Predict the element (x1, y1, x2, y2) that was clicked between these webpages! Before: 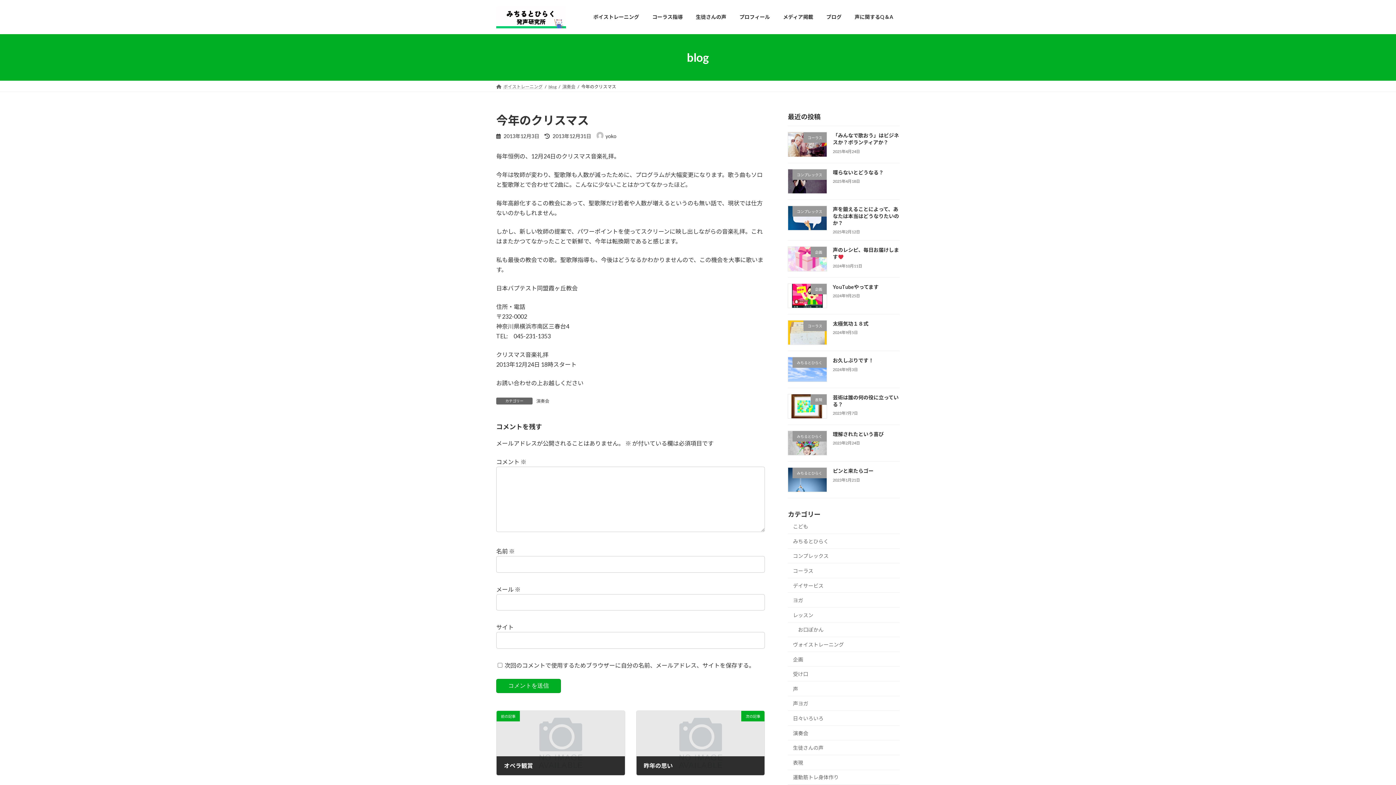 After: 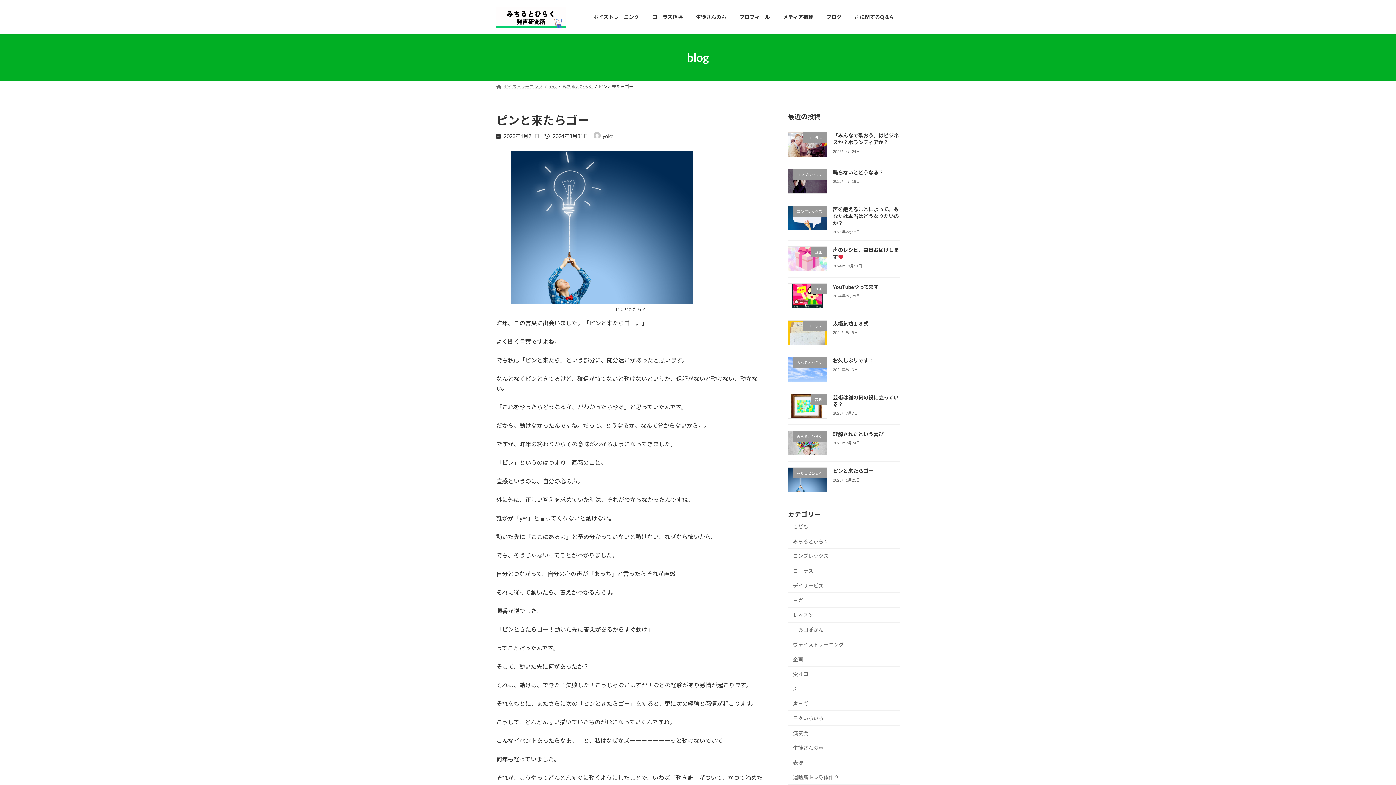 Action: bbox: (833, 468, 873, 474) label: ピンと来たらゴー